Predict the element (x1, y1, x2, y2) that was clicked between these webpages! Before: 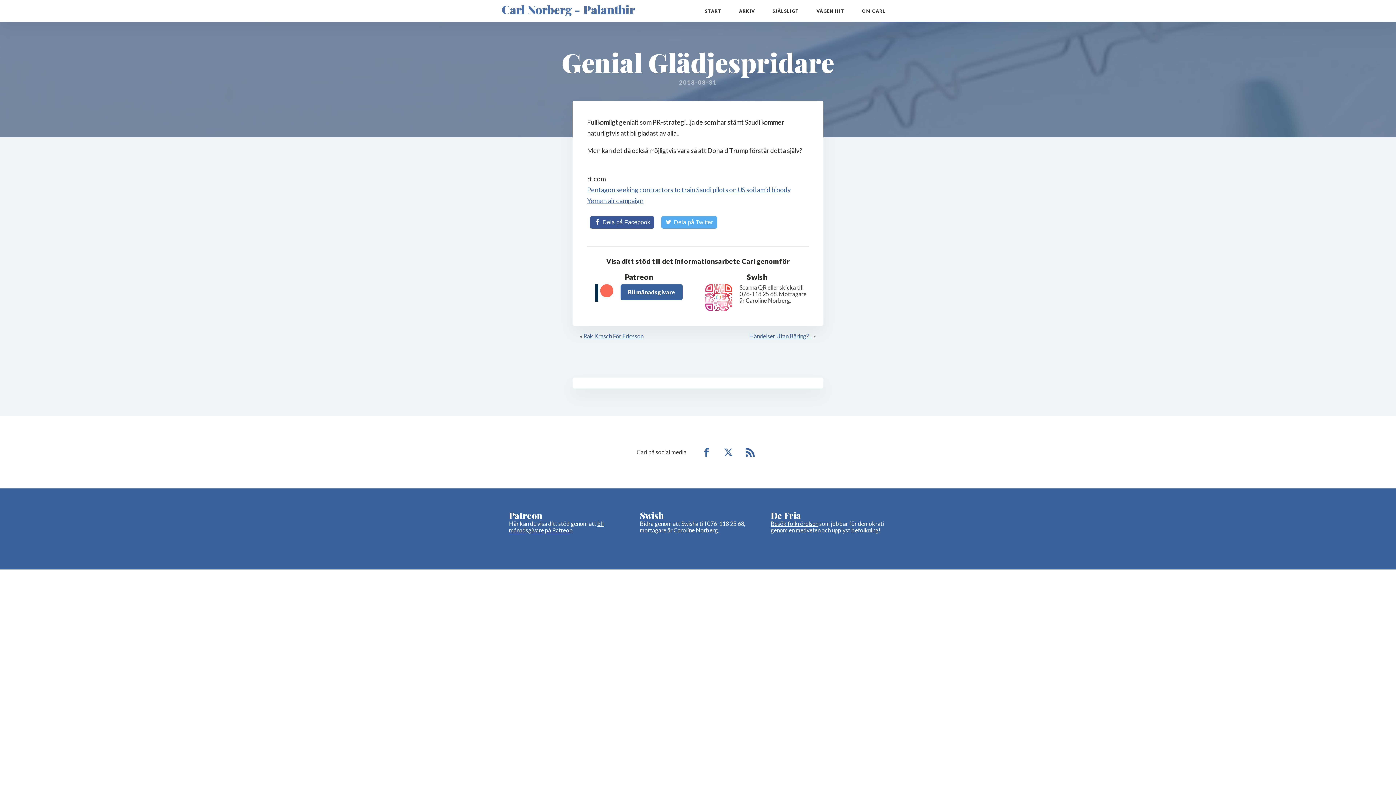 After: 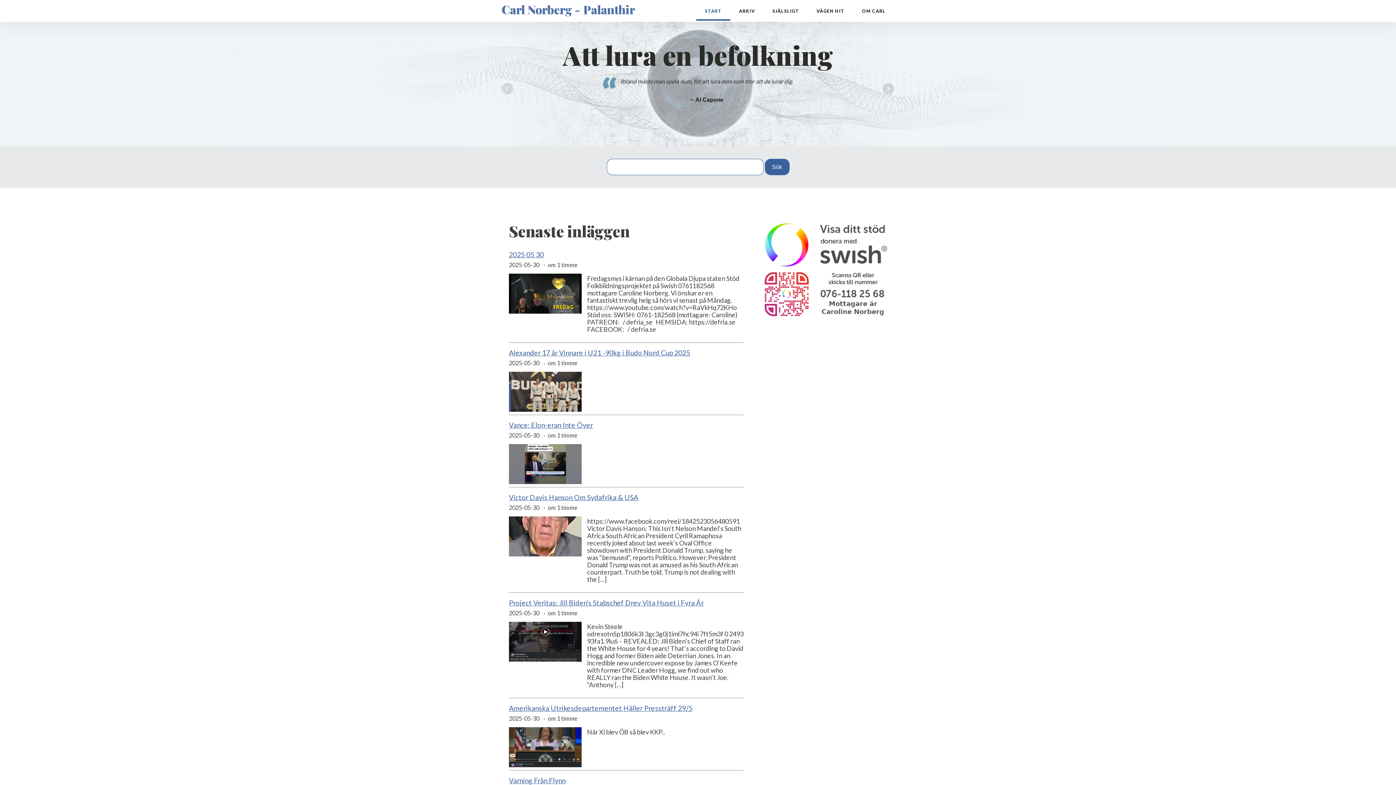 Action: bbox: (501, 0, 635, 21) label: Carl Norberg - Palanthir